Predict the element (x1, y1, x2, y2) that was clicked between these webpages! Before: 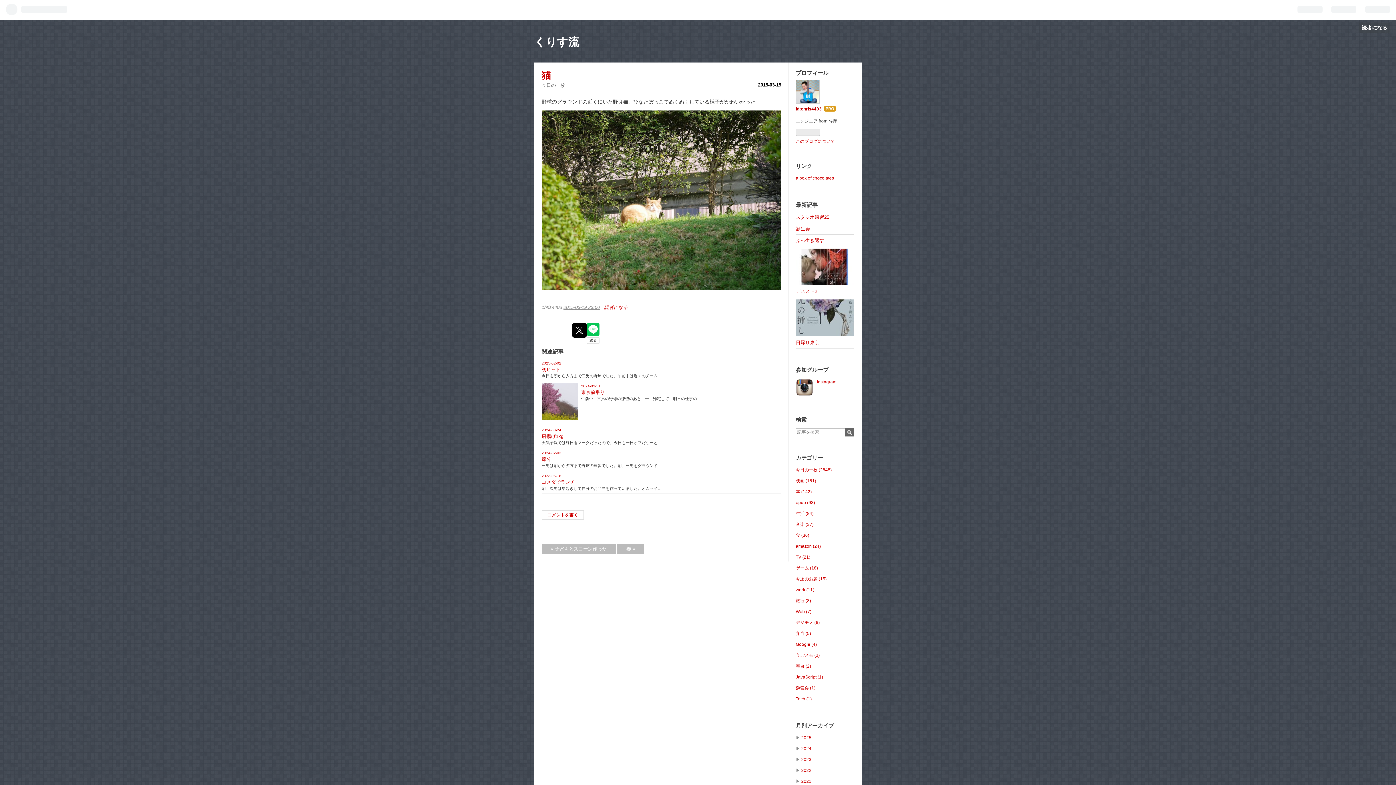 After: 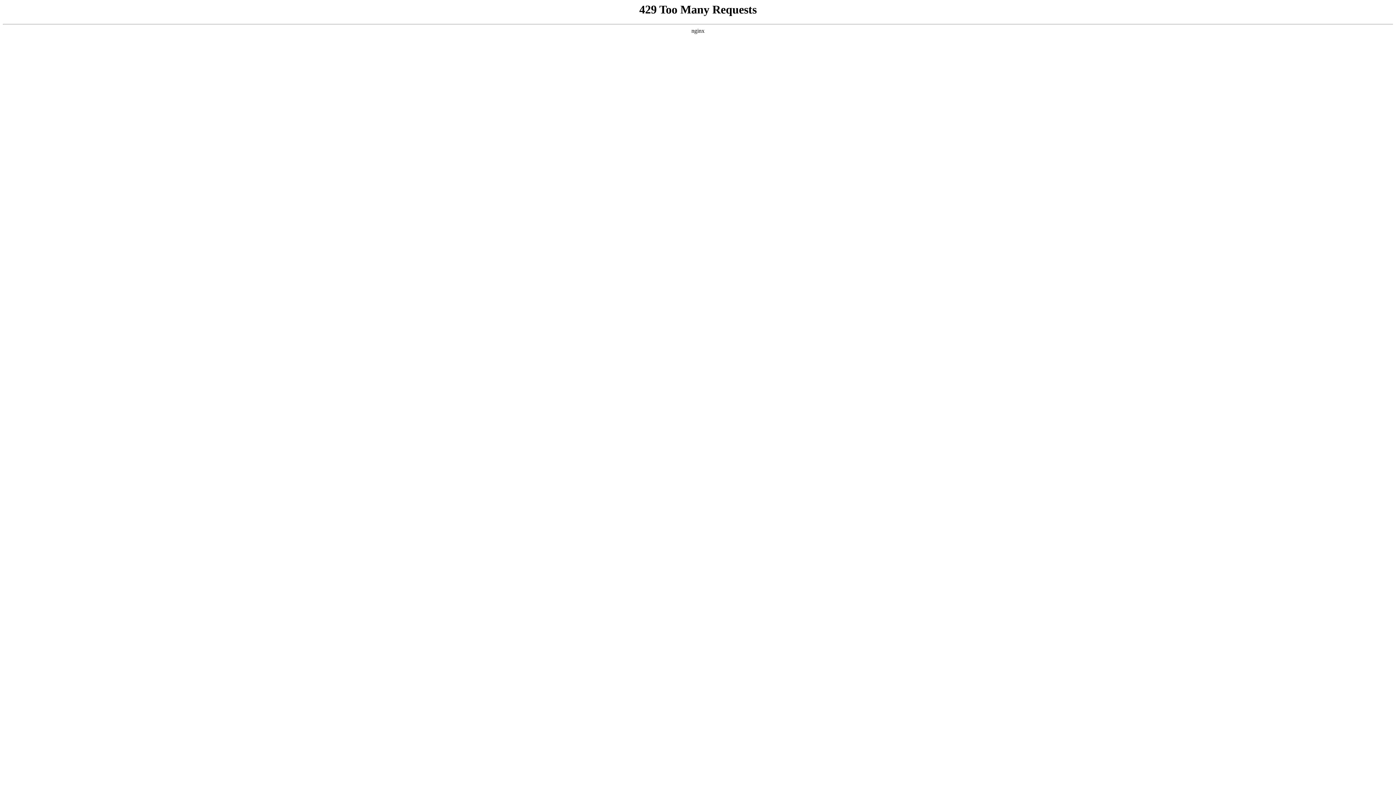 Action: label: ぶっ生き返す bbox: (796, 237, 824, 243)